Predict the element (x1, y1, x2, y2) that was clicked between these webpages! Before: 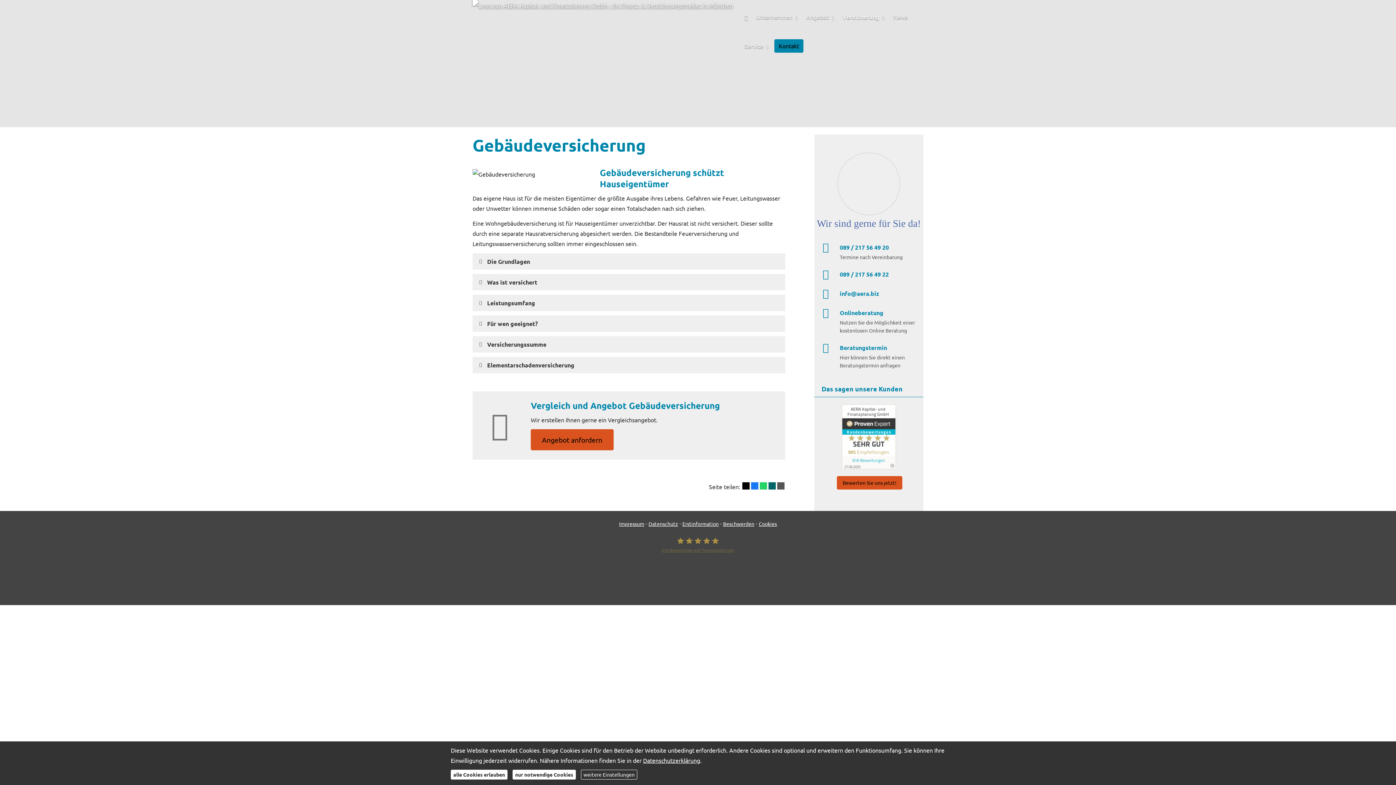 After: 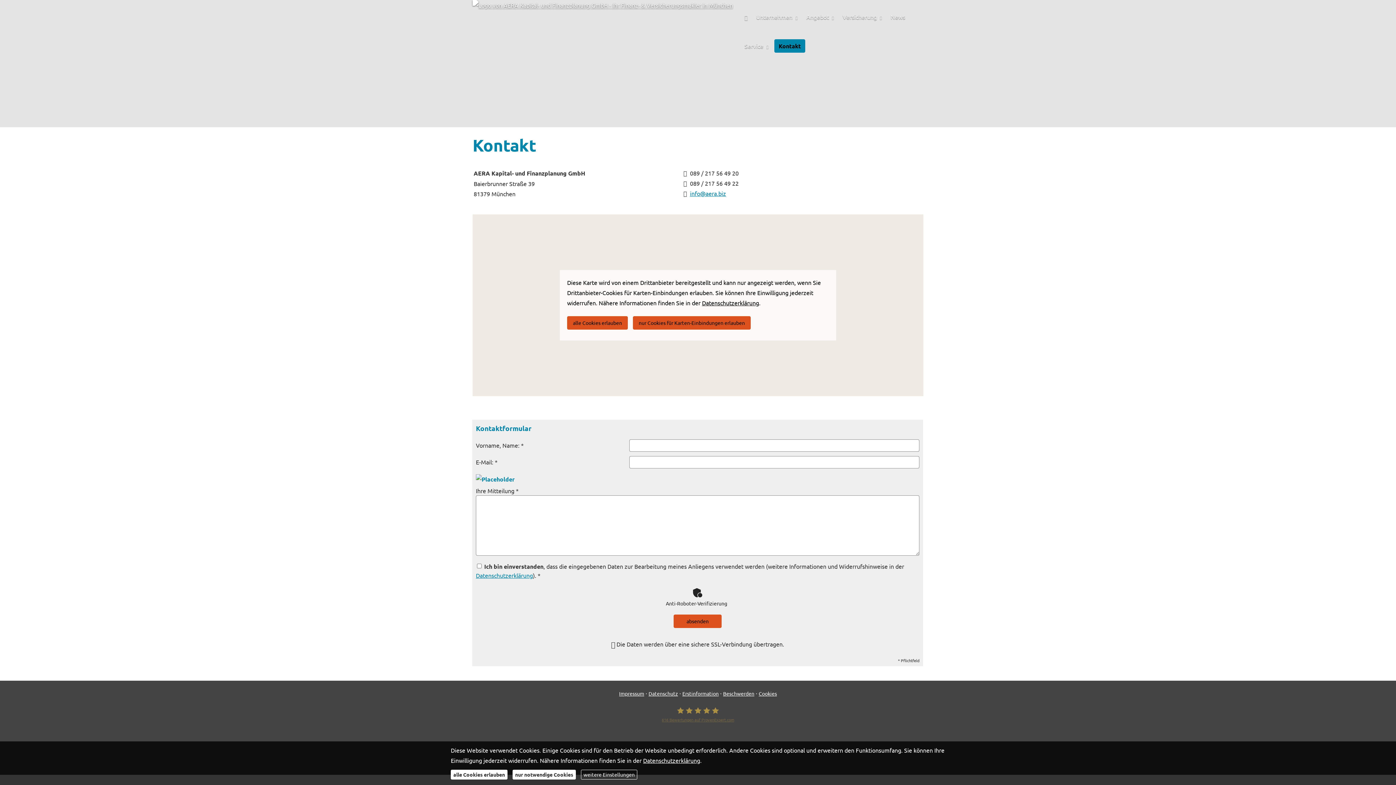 Action: label: Kontakt bbox: (774, 39, 803, 52)